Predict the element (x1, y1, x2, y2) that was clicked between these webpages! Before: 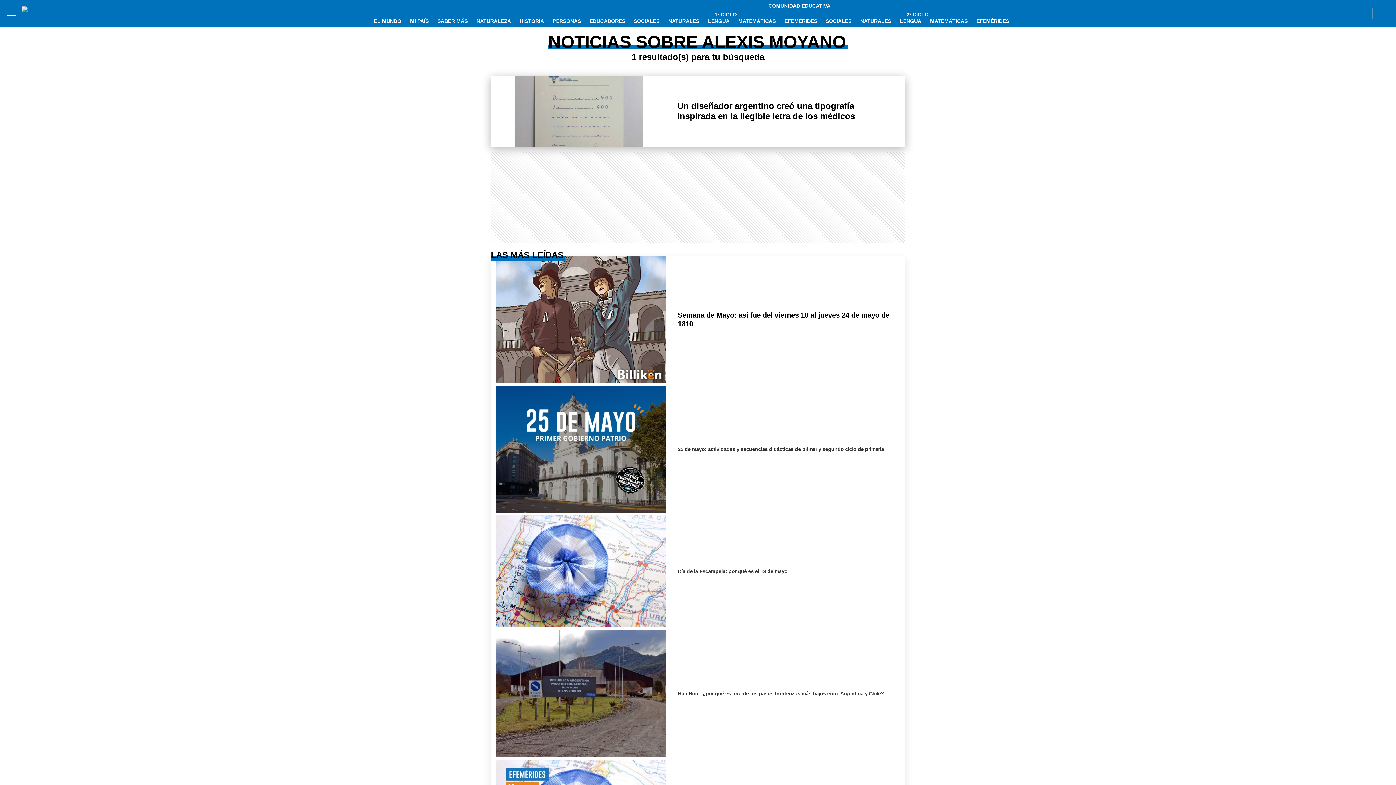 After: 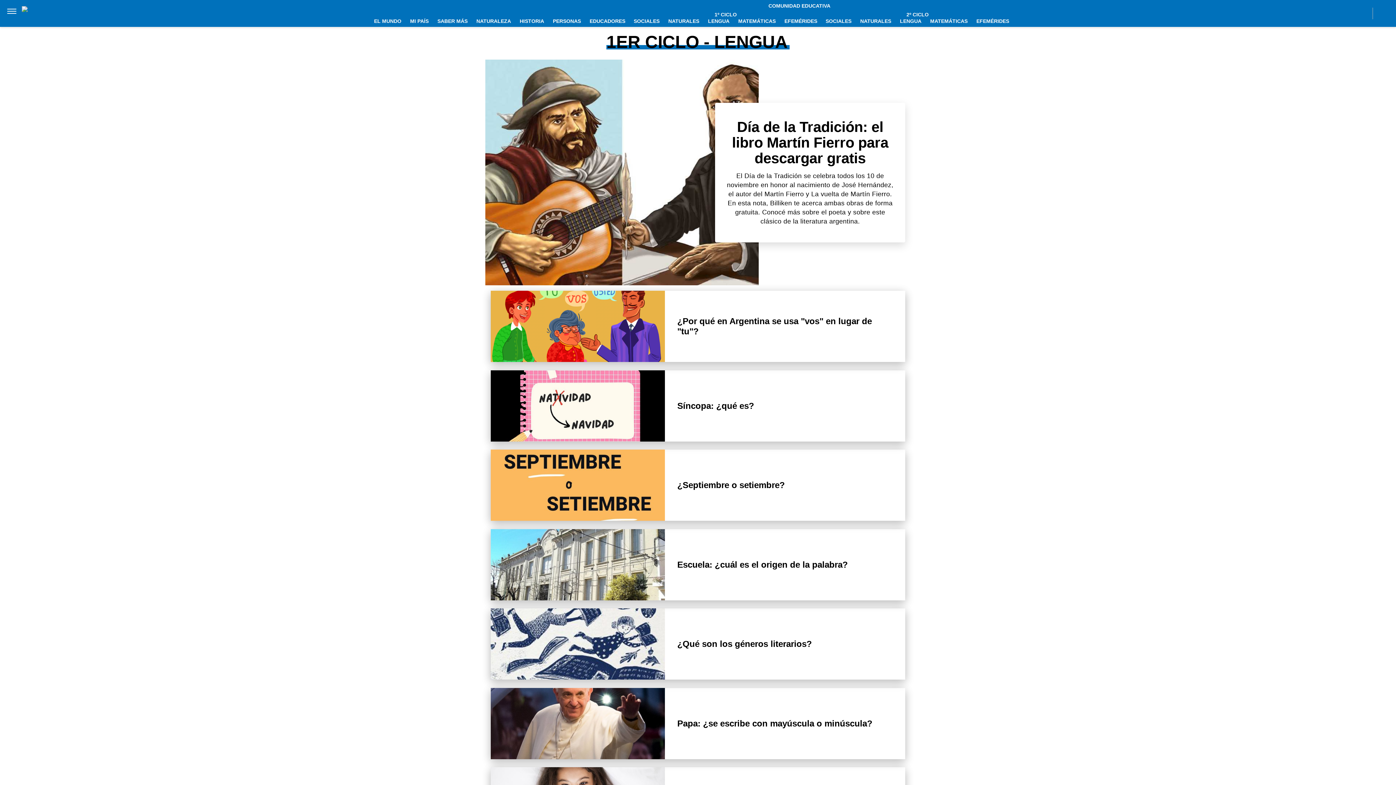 Action: bbox: (704, 14, 733, 27) label: LENGUA